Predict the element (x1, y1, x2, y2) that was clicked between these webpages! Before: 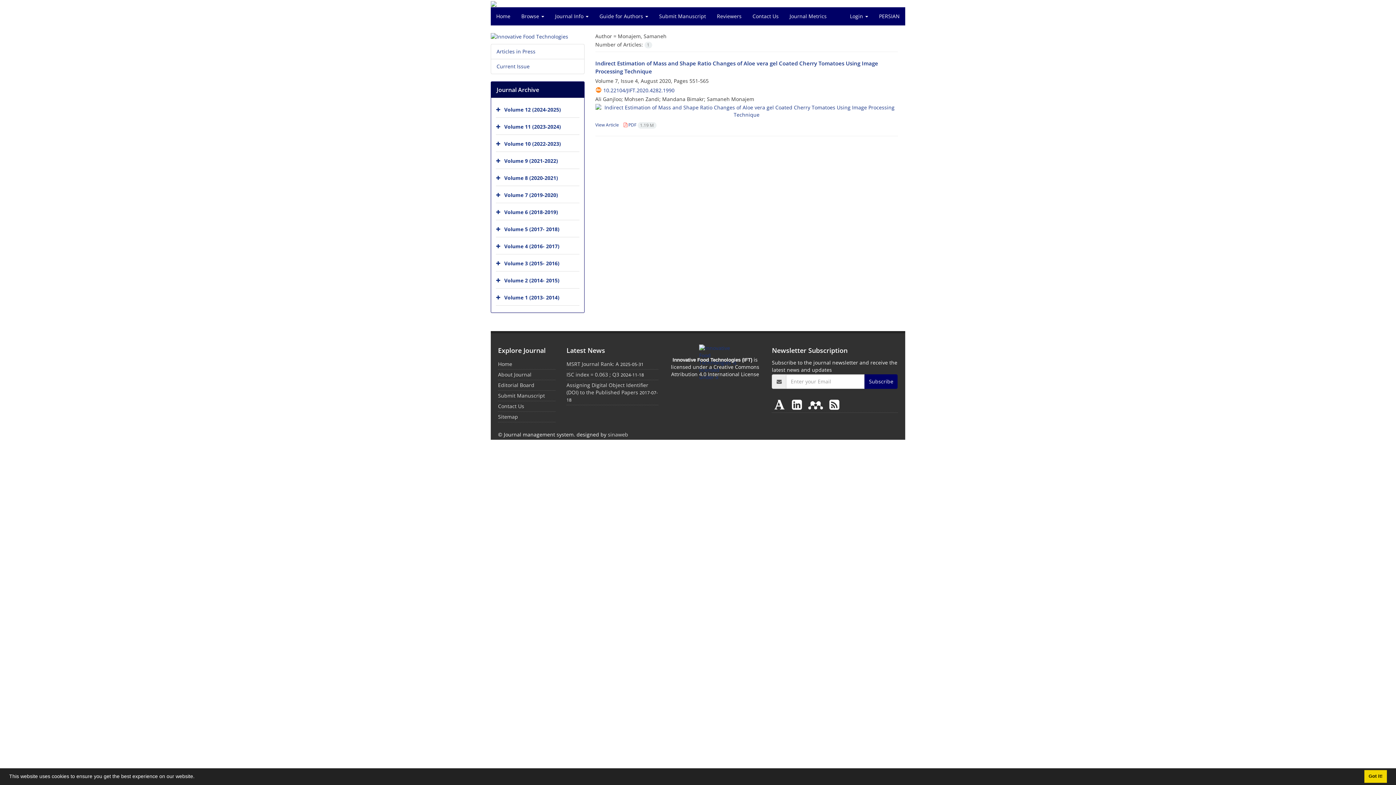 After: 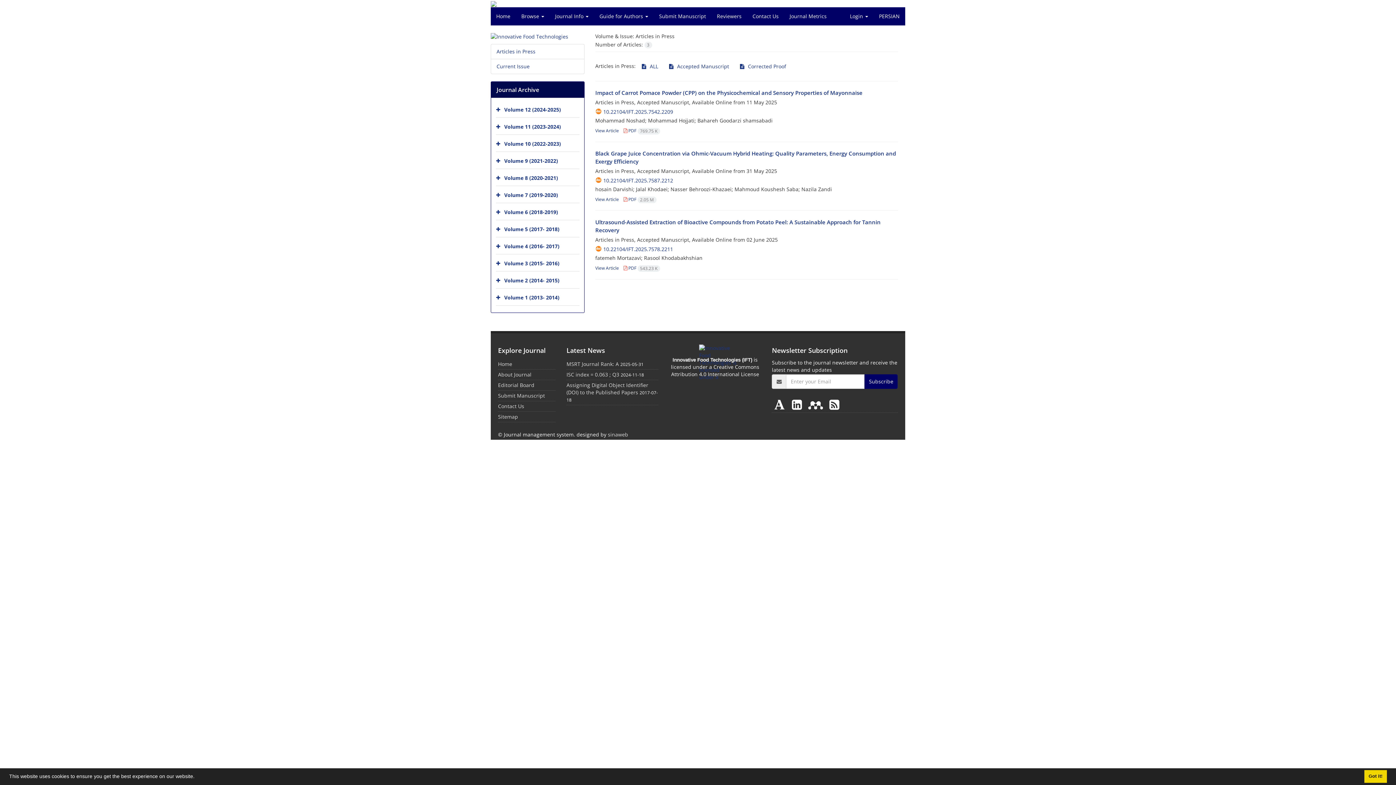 Action: bbox: (496, 48, 535, 55) label: Articles in Press